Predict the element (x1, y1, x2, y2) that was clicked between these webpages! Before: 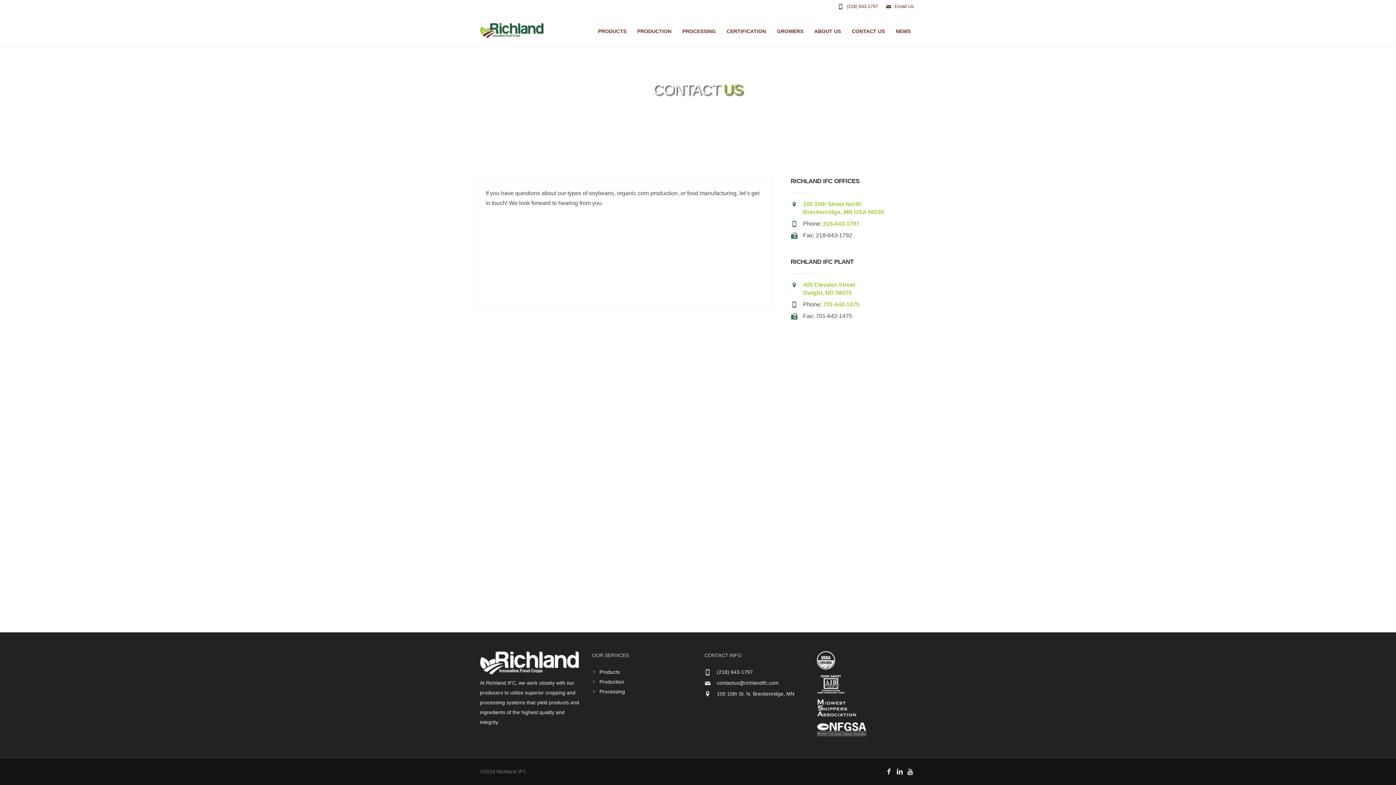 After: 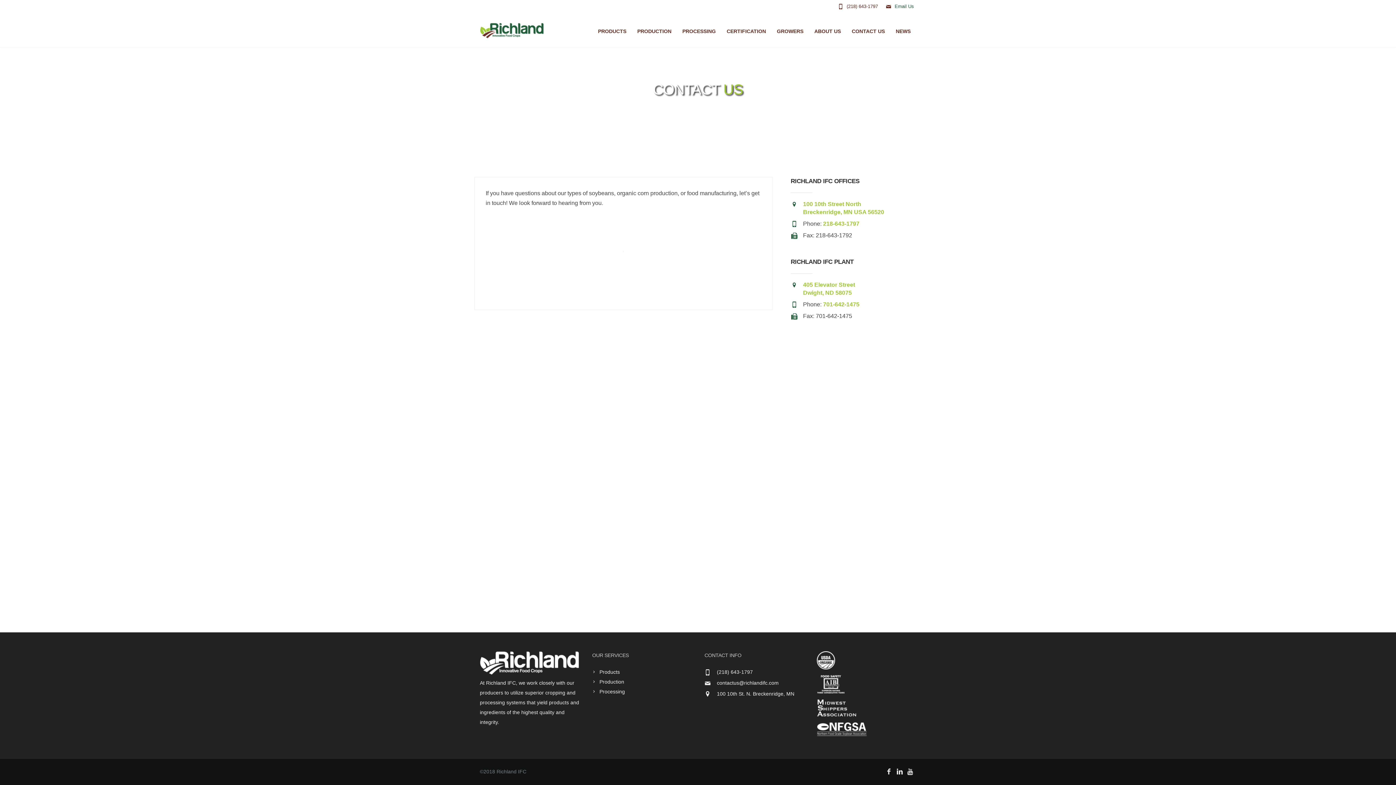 Action: label: Email Us bbox: (894, 3, 914, 9)